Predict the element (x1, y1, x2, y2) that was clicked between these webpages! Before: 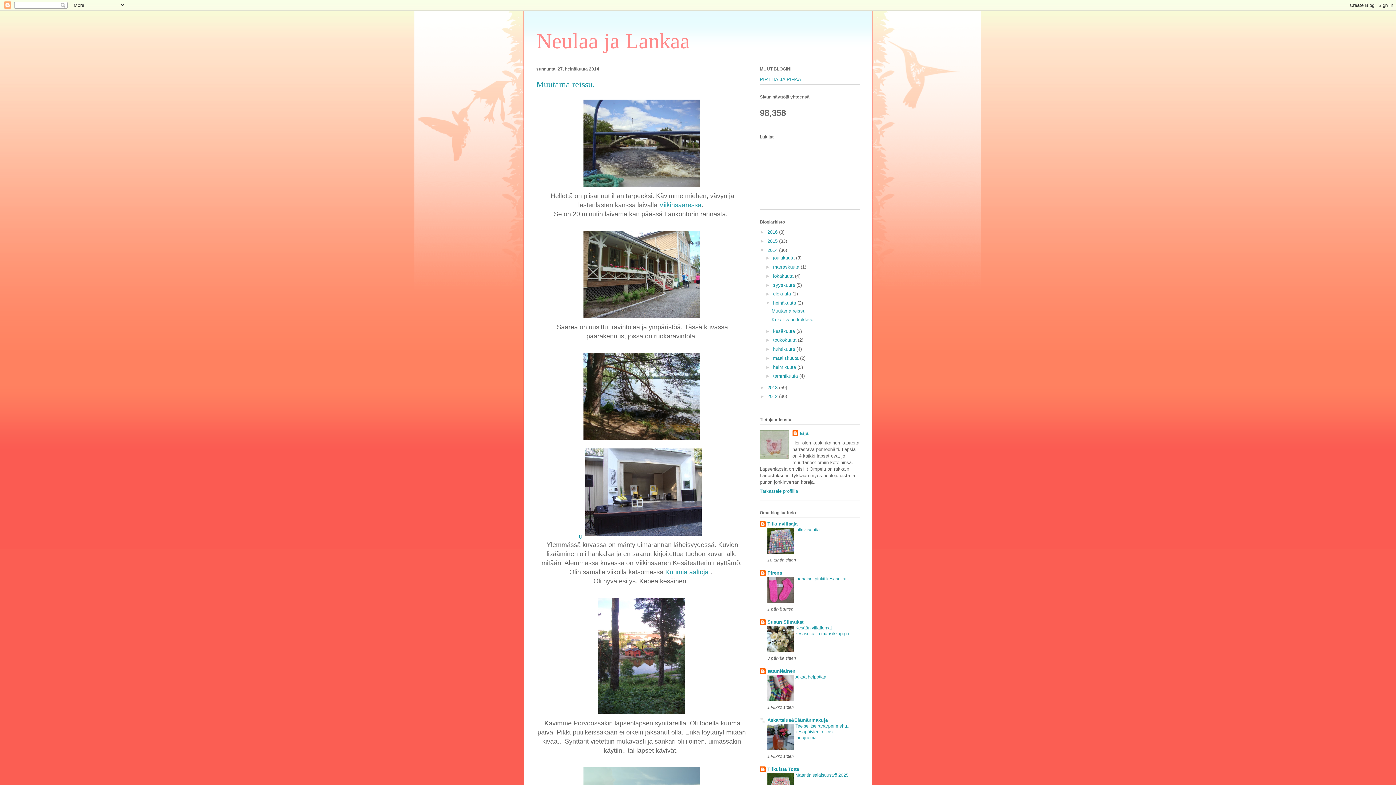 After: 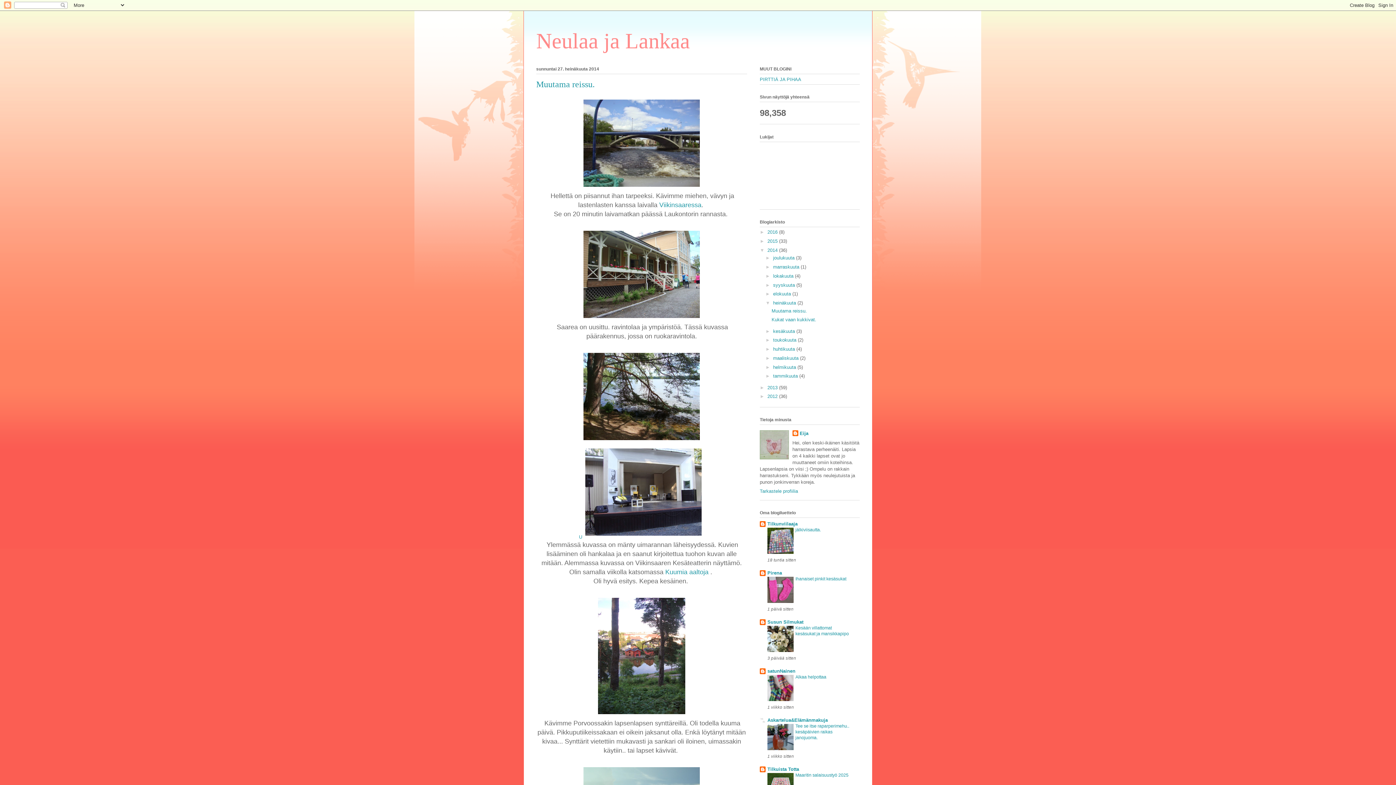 Action: bbox: (767, 599, 793, 604)